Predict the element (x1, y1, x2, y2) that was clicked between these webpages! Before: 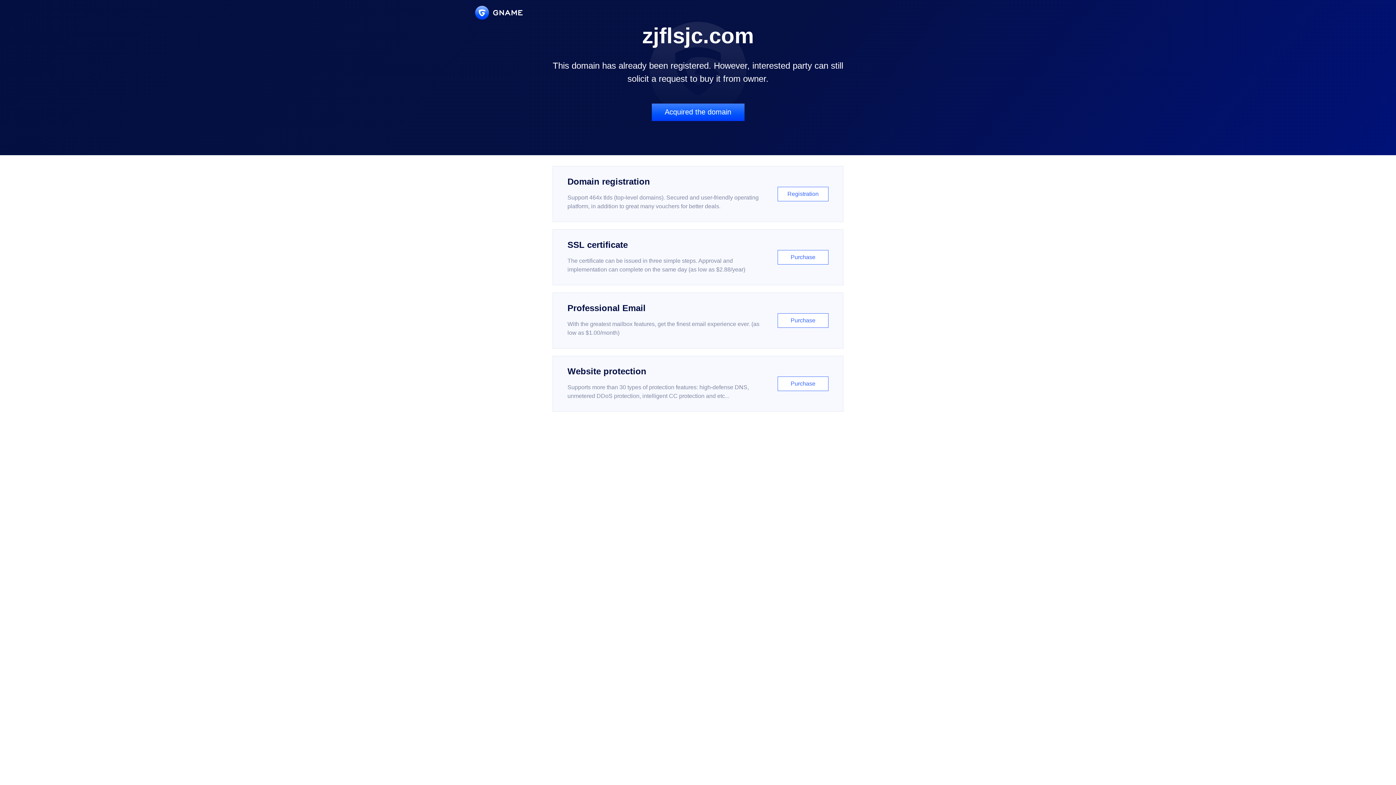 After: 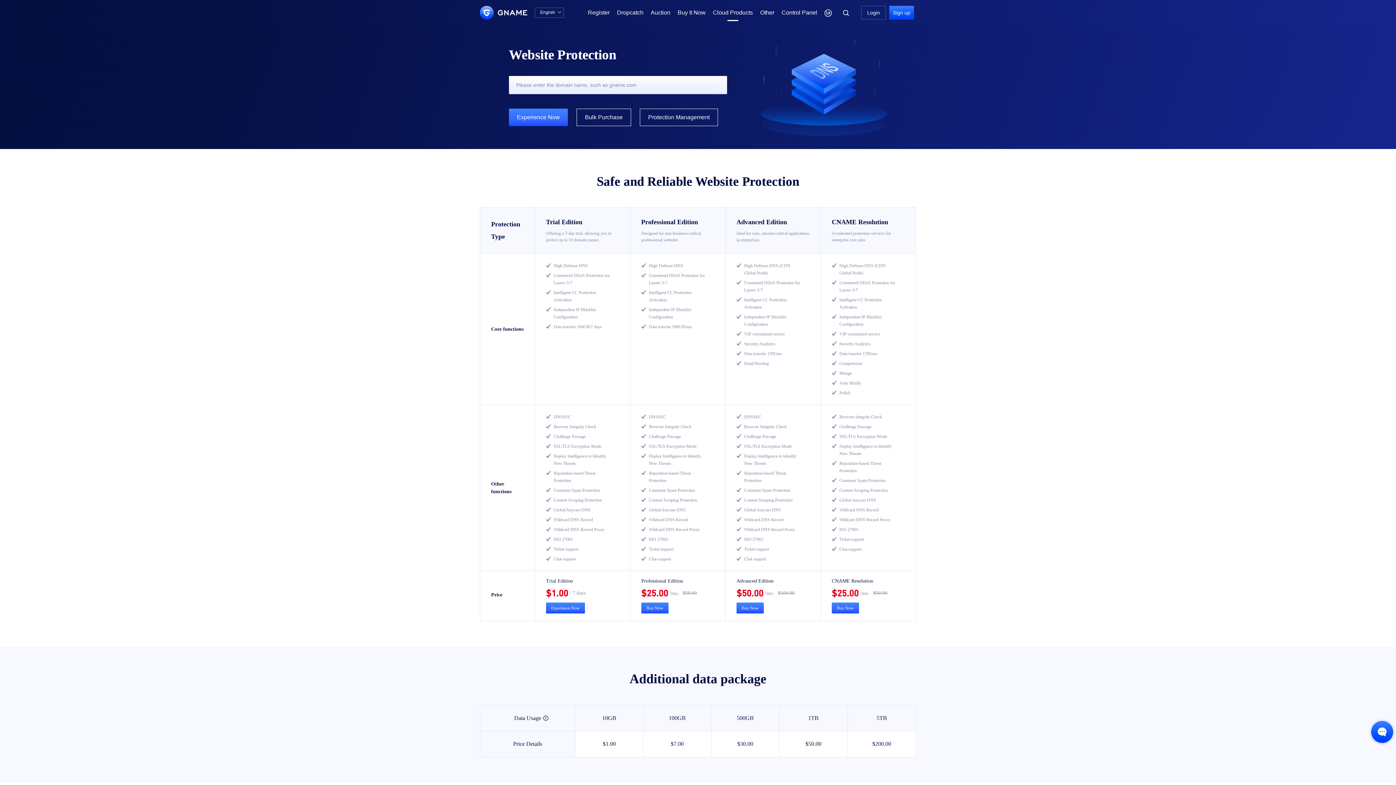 Action: bbox: (552, 356, 843, 412) label: Website protection

Supports more than 30 types of protection features: high-defense DNS, unmetered DDoS protection, intelligent CC protection and etc...

Purchase